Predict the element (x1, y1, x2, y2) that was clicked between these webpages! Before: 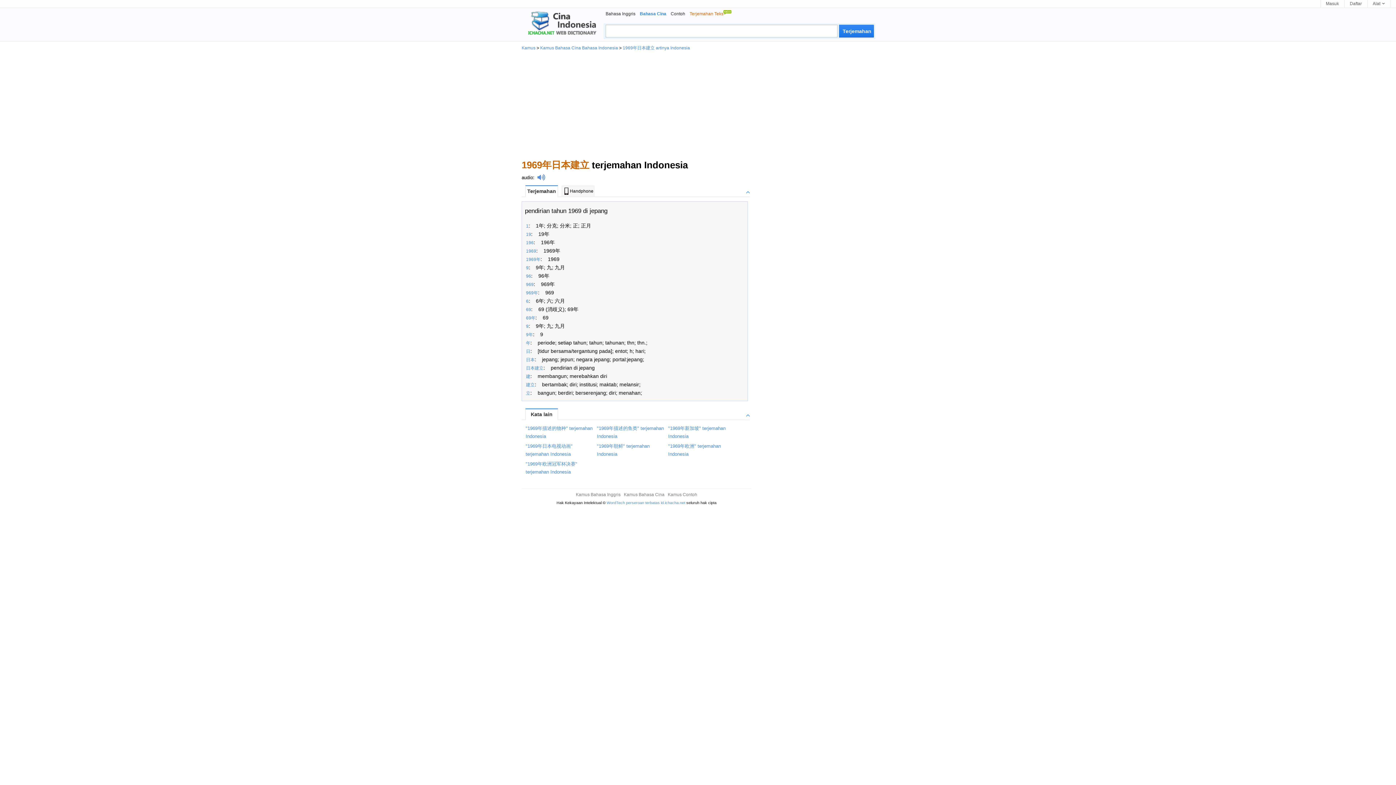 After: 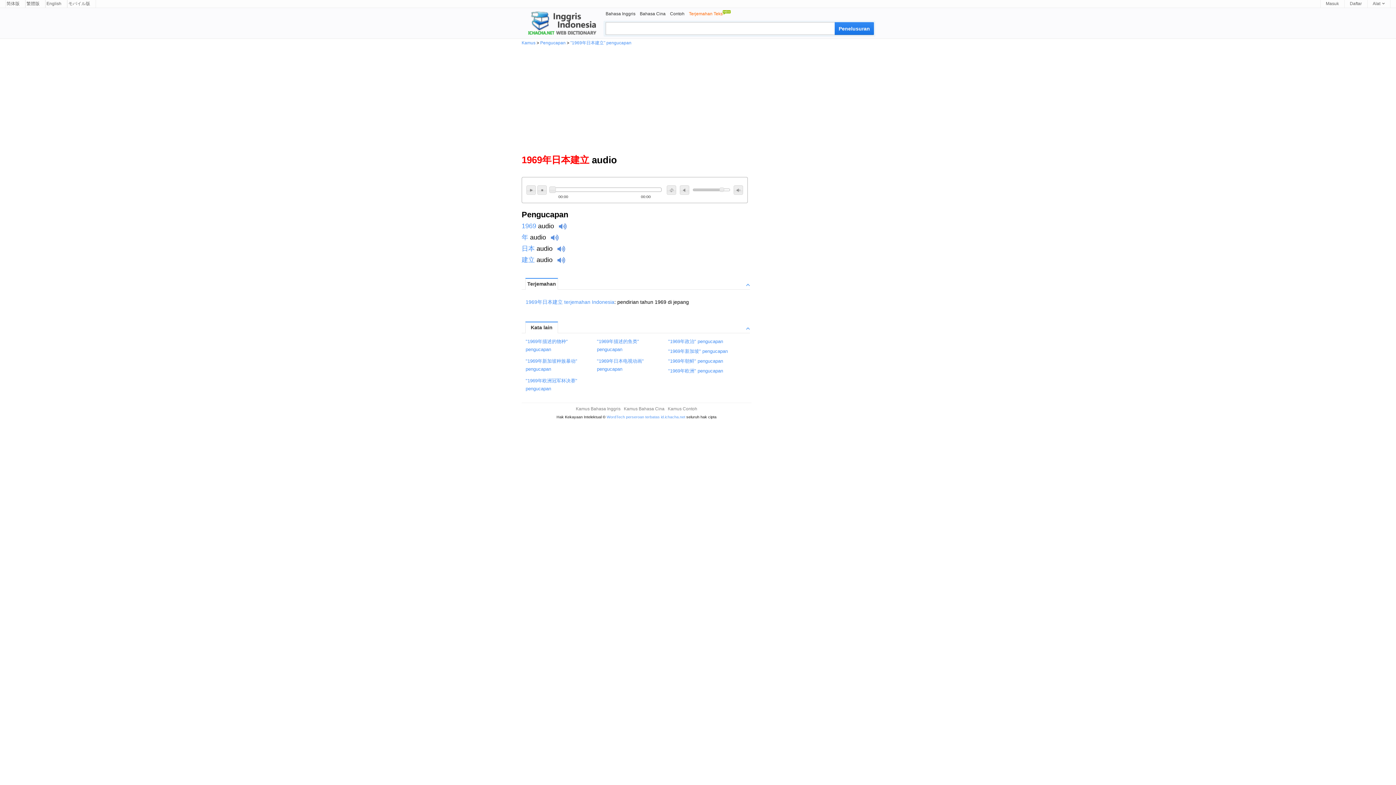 Action: label: audio bbox: (521, 174, 533, 180)